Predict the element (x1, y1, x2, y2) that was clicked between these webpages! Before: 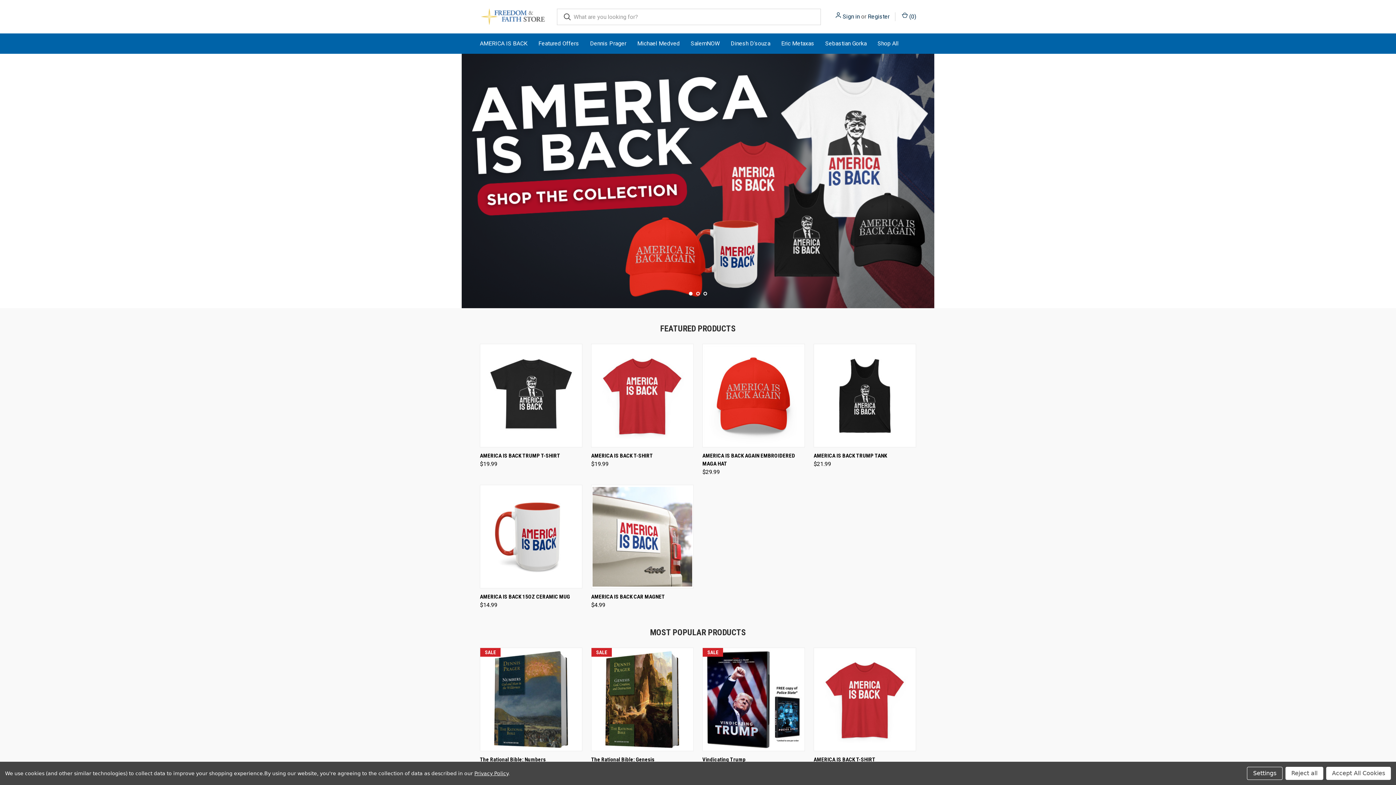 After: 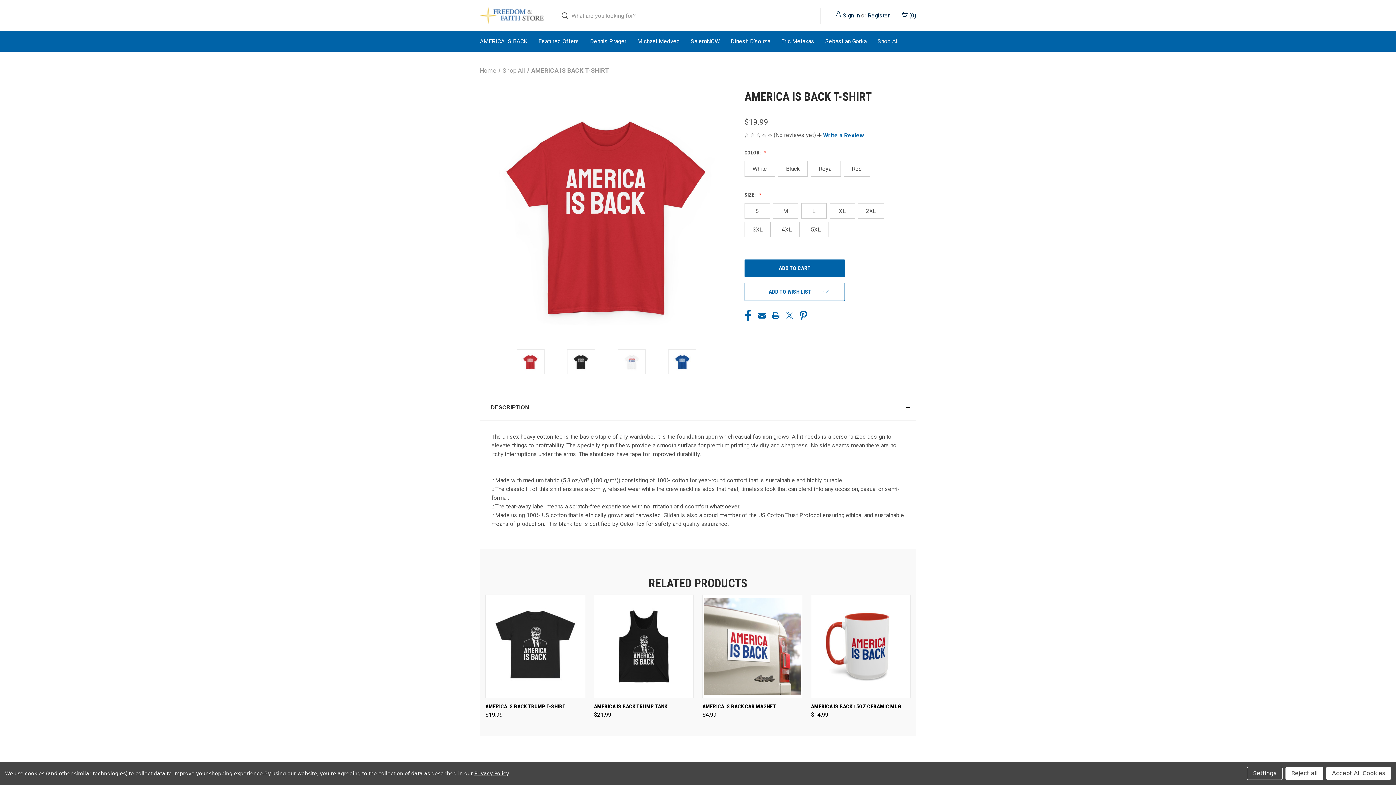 Action: bbox: (592, 345, 692, 446) label: AMERICA IS BACK T-SHIRT, $19.99

